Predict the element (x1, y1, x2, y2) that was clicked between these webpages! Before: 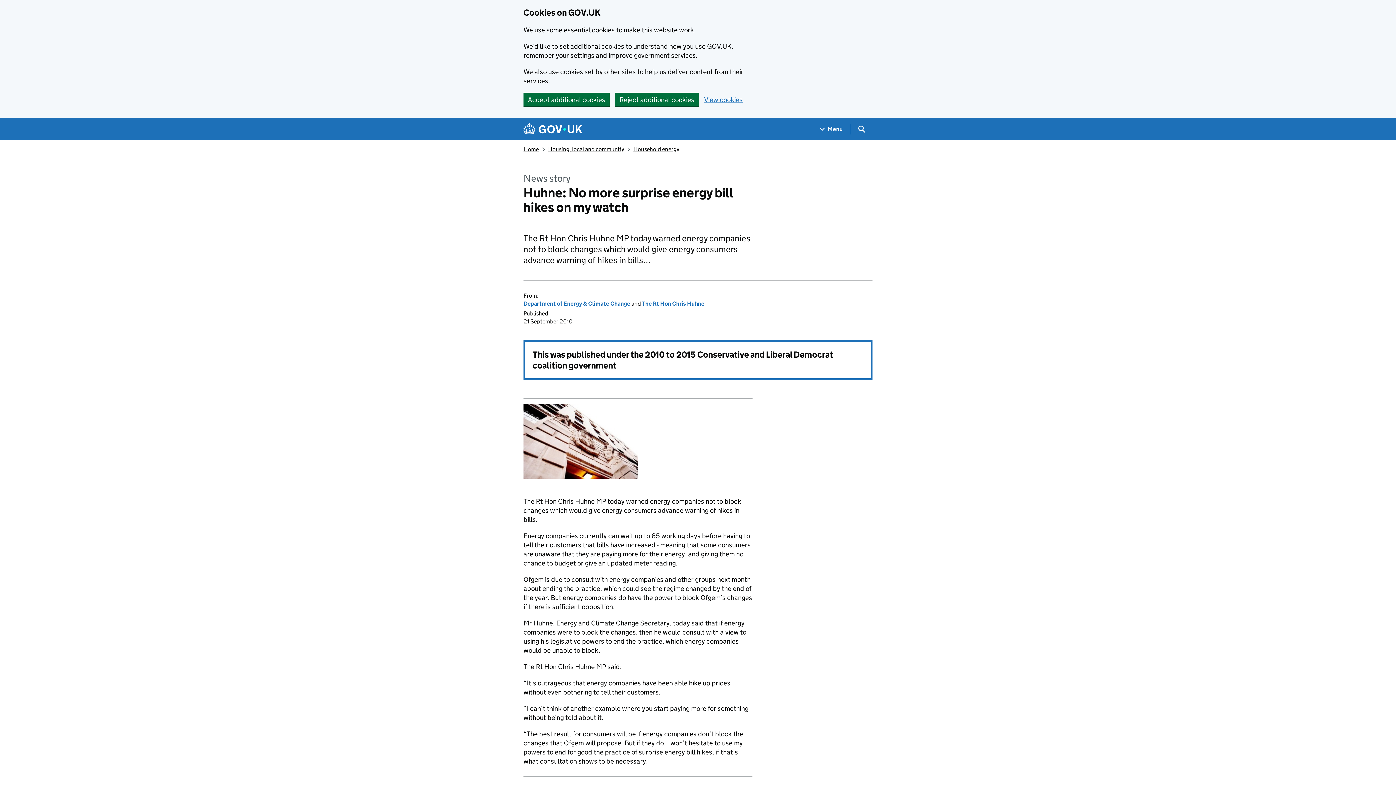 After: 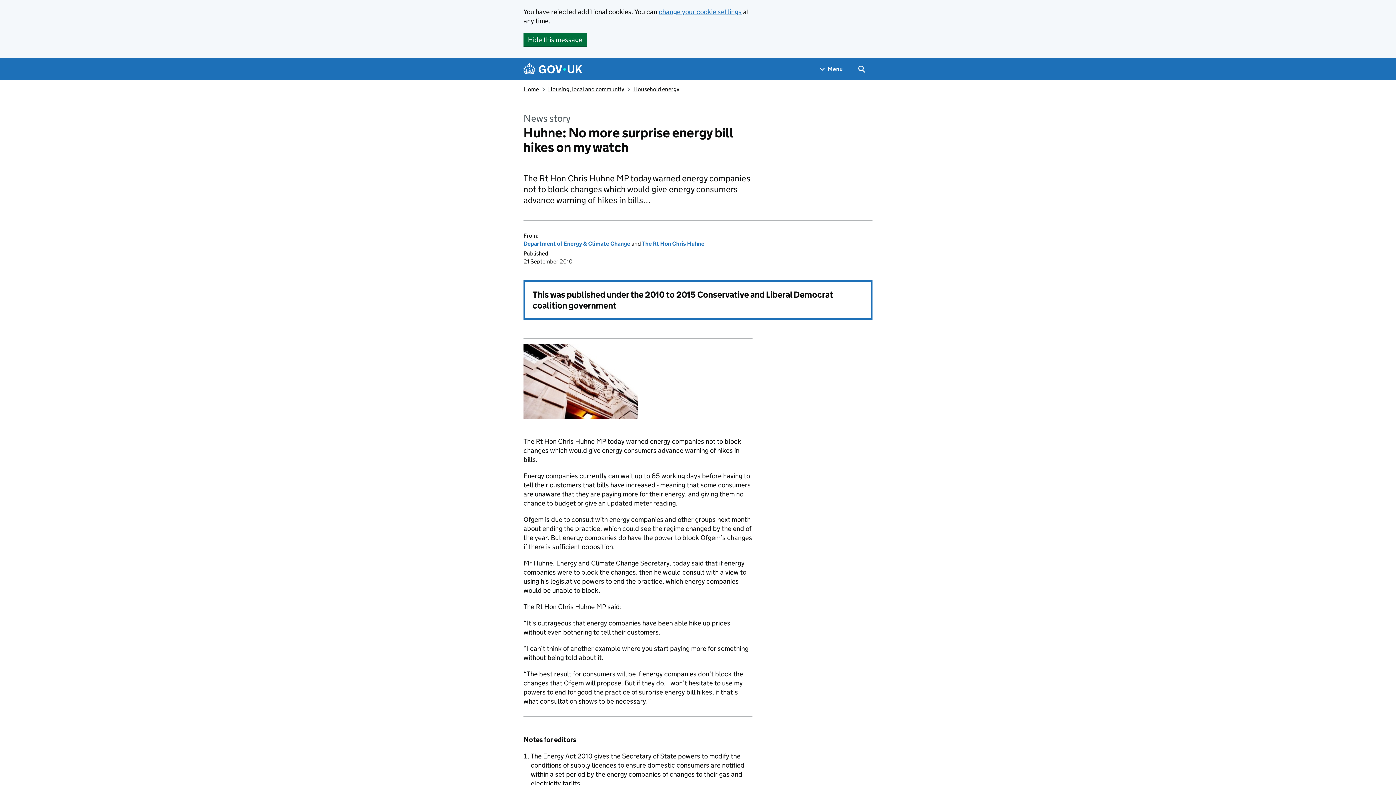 Action: bbox: (615, 92, 698, 106) label: Reject additional cookies